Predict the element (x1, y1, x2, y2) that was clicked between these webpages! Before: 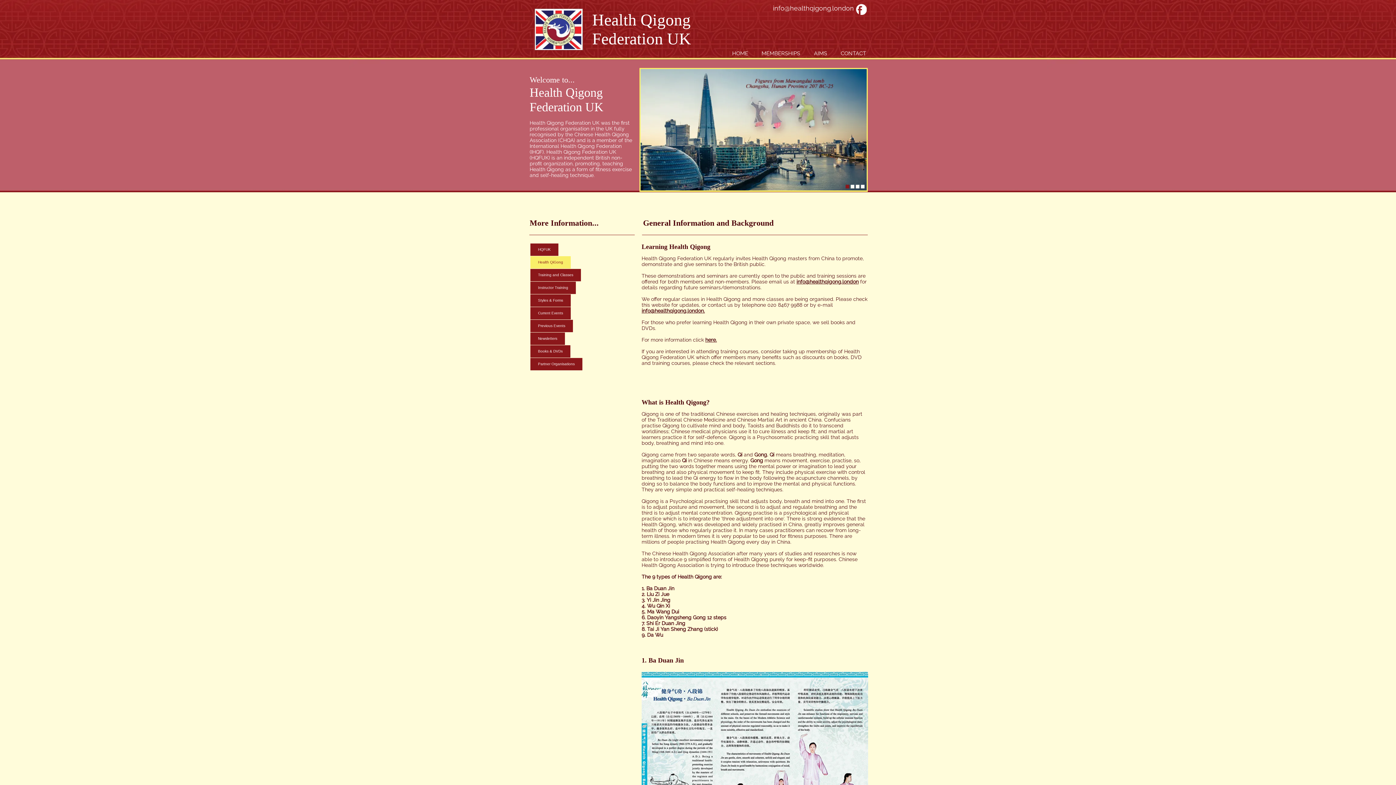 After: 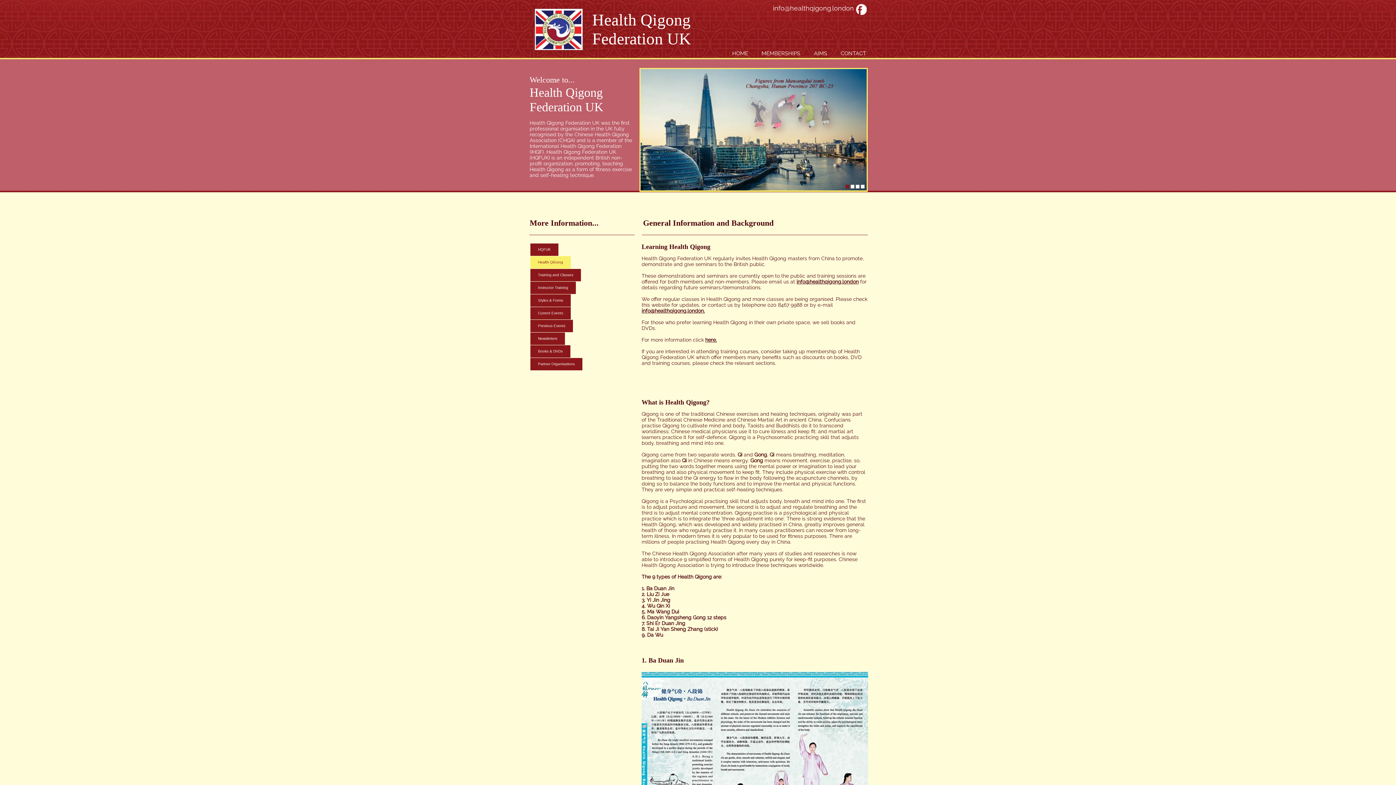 Action: label: info@healthqigong.london. bbox: (641, 308, 705, 313)